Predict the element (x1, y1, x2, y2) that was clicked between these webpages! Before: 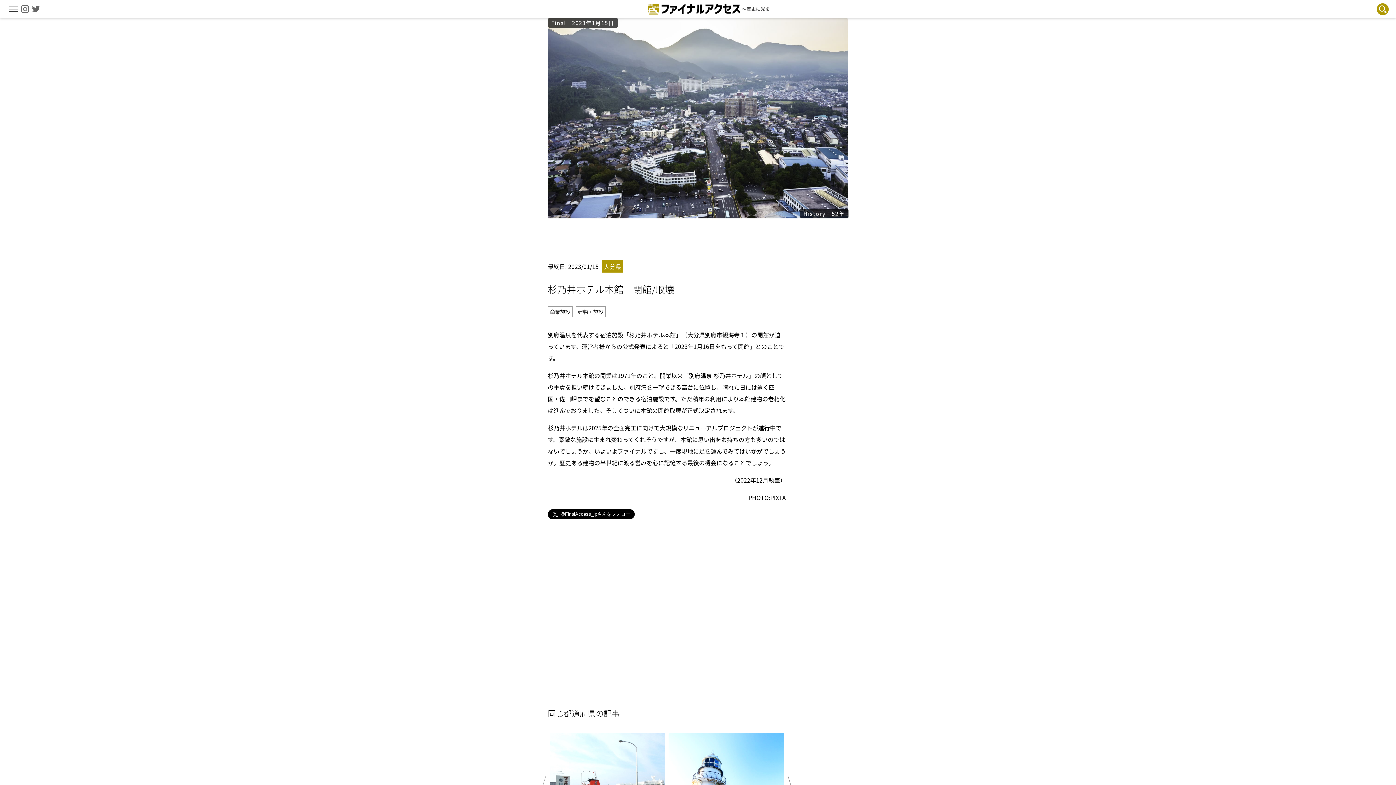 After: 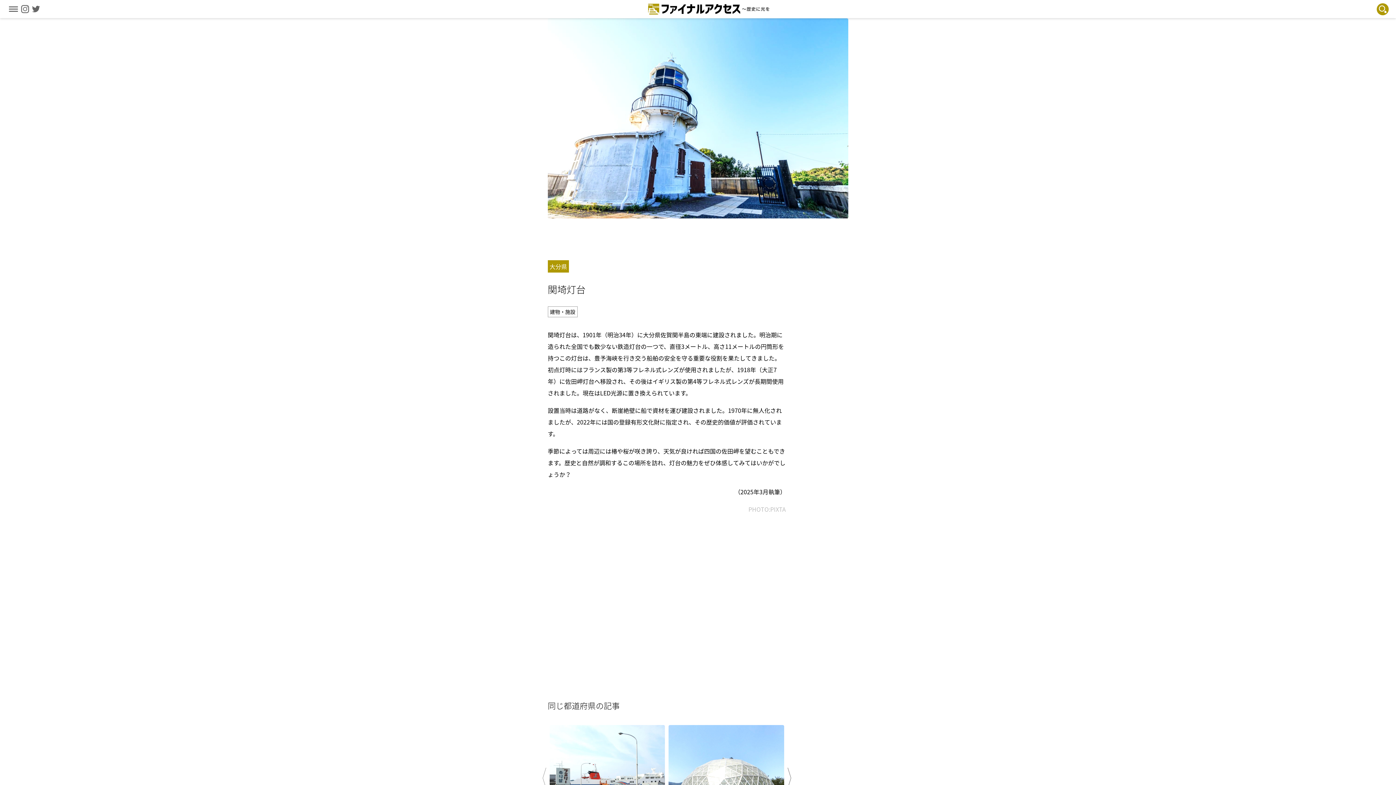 Action: bbox: (668, 724, 784, 834) label:      

           最終日: 調査中

 

大分県

関埼灯台
建物・施設